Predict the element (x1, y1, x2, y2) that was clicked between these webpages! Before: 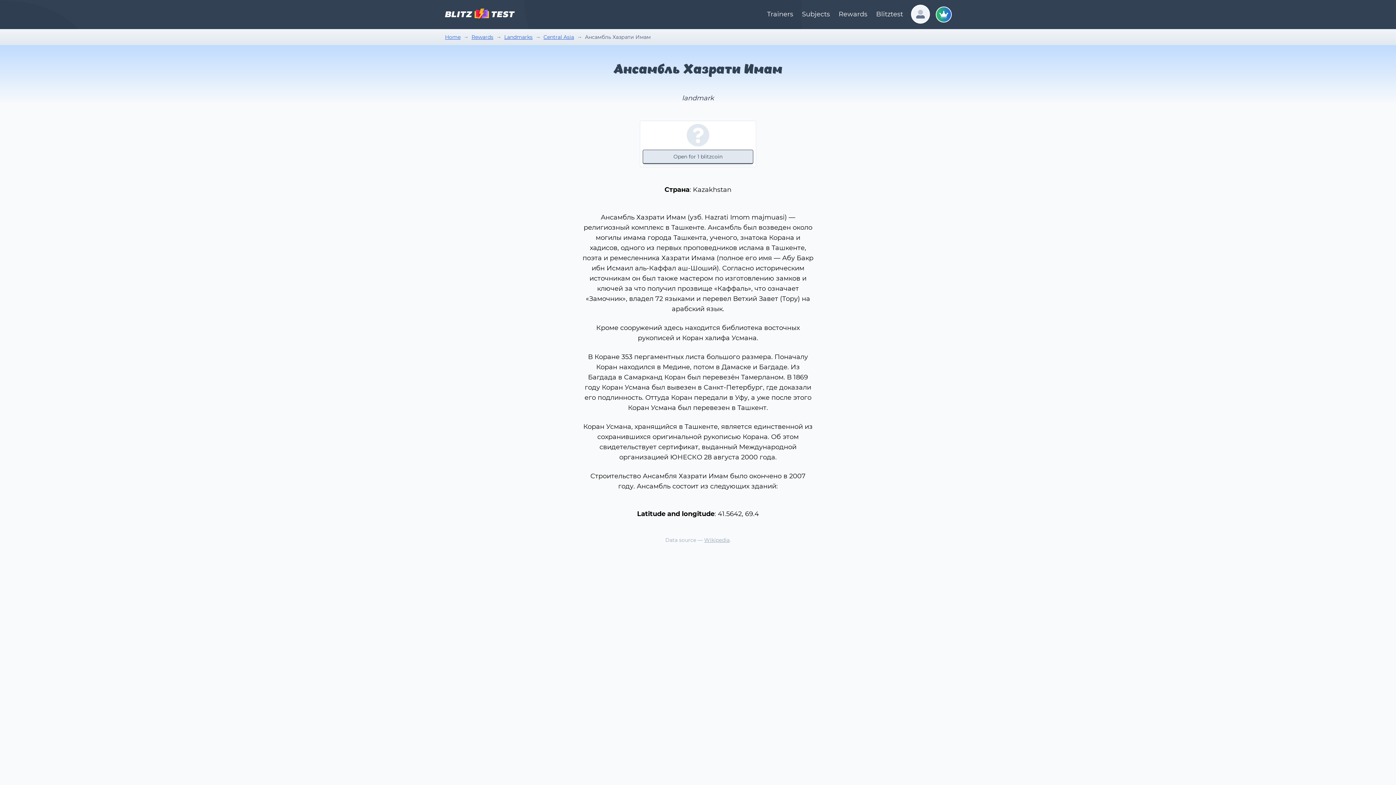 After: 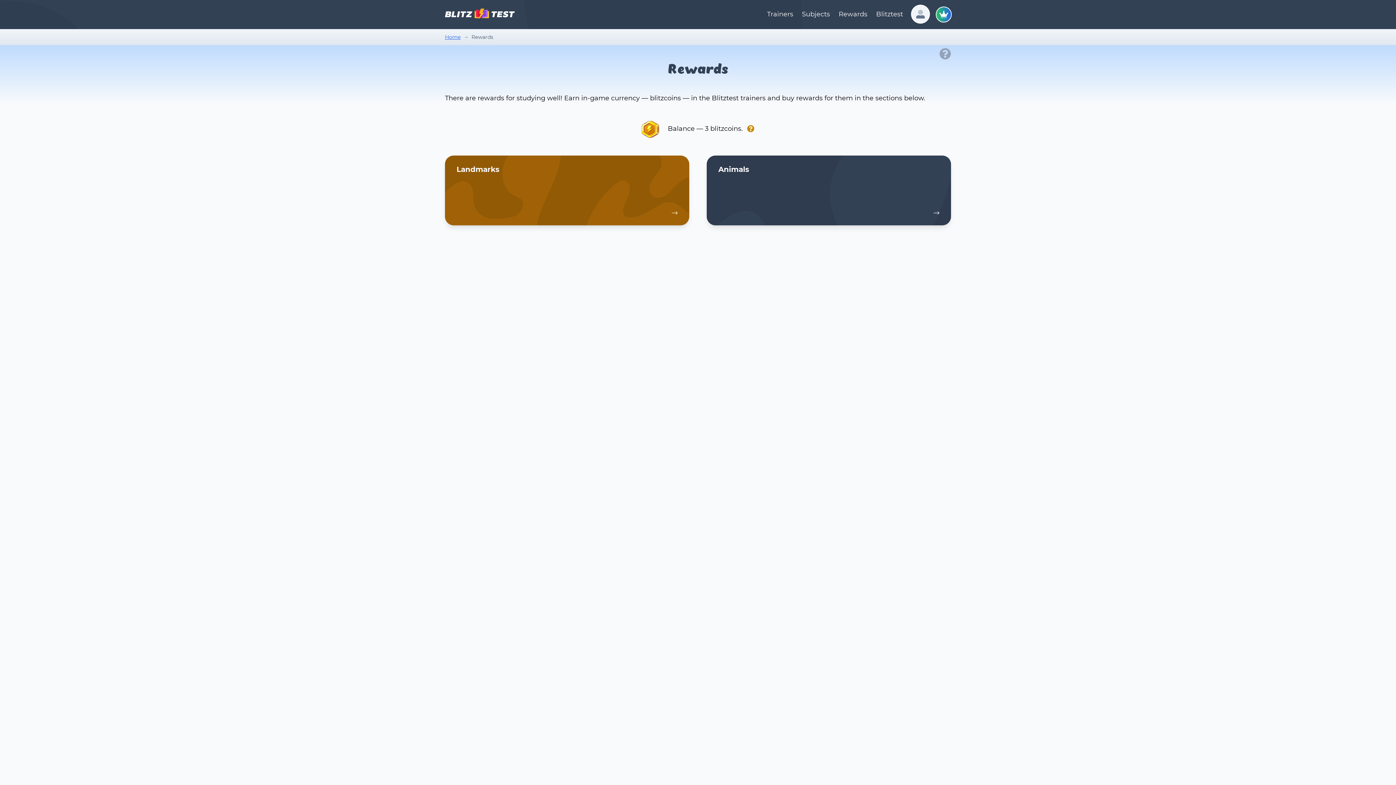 Action: label: Rewards bbox: (471, 33, 493, 40)